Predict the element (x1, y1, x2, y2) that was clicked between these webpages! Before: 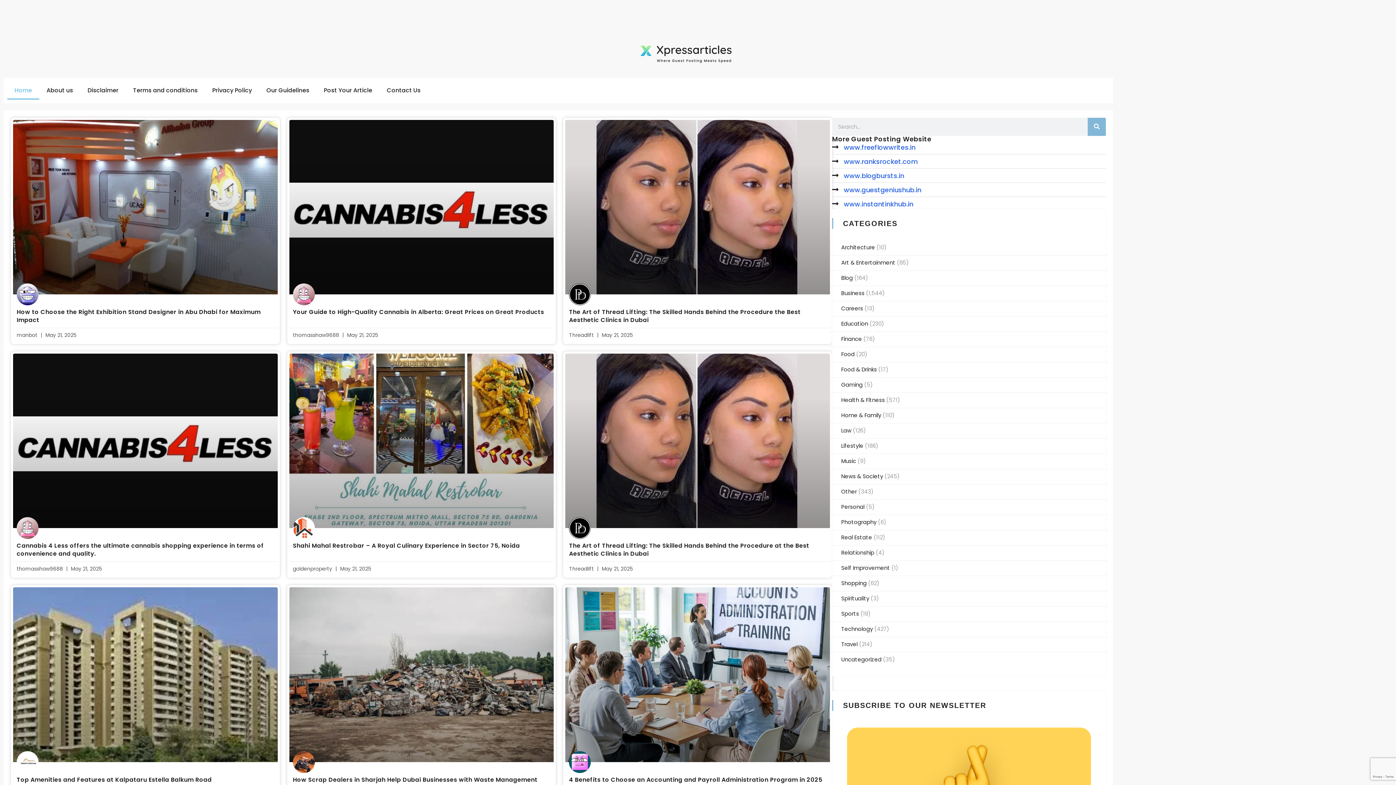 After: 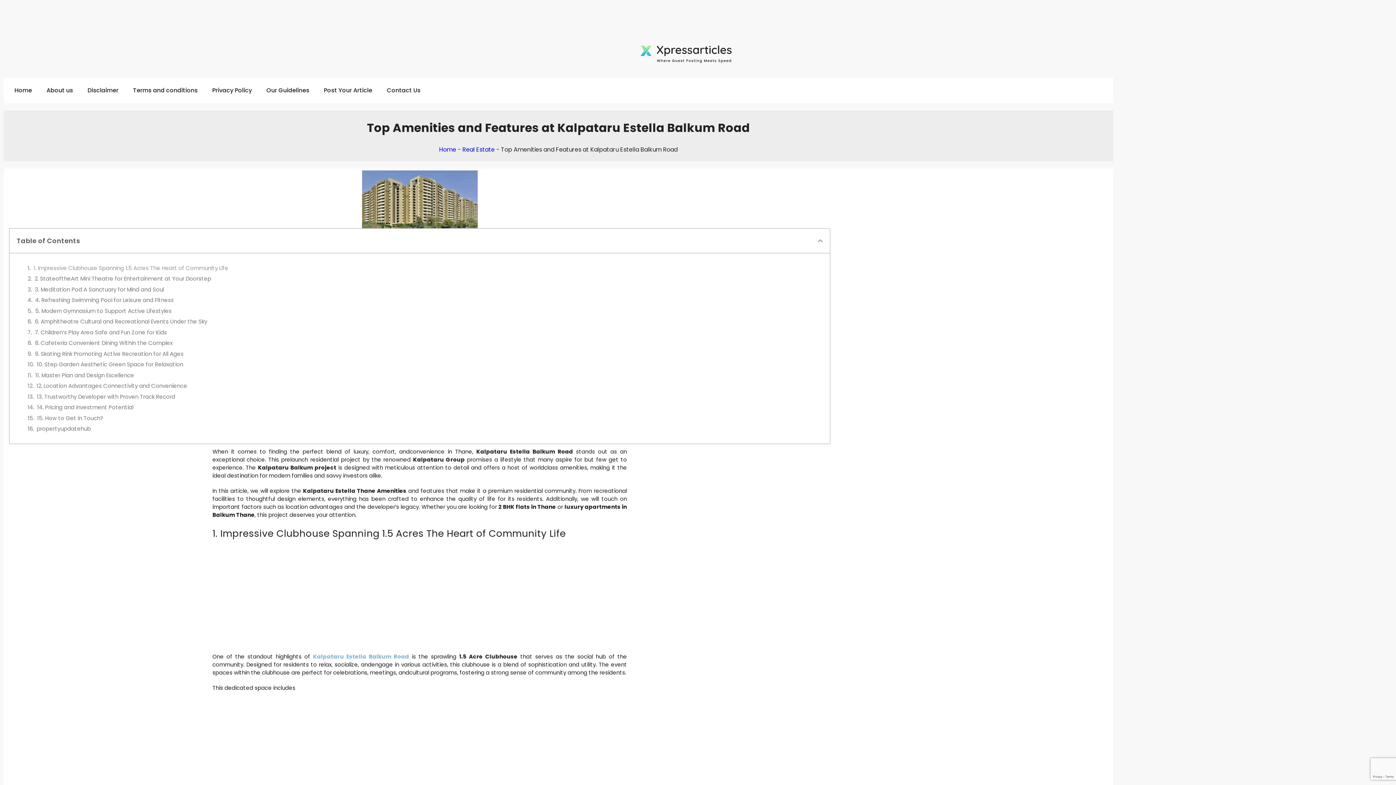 Action: label: Top Amenities and Features at Kalpataru Estella Balkum Road bbox: (16, 775, 211, 784)